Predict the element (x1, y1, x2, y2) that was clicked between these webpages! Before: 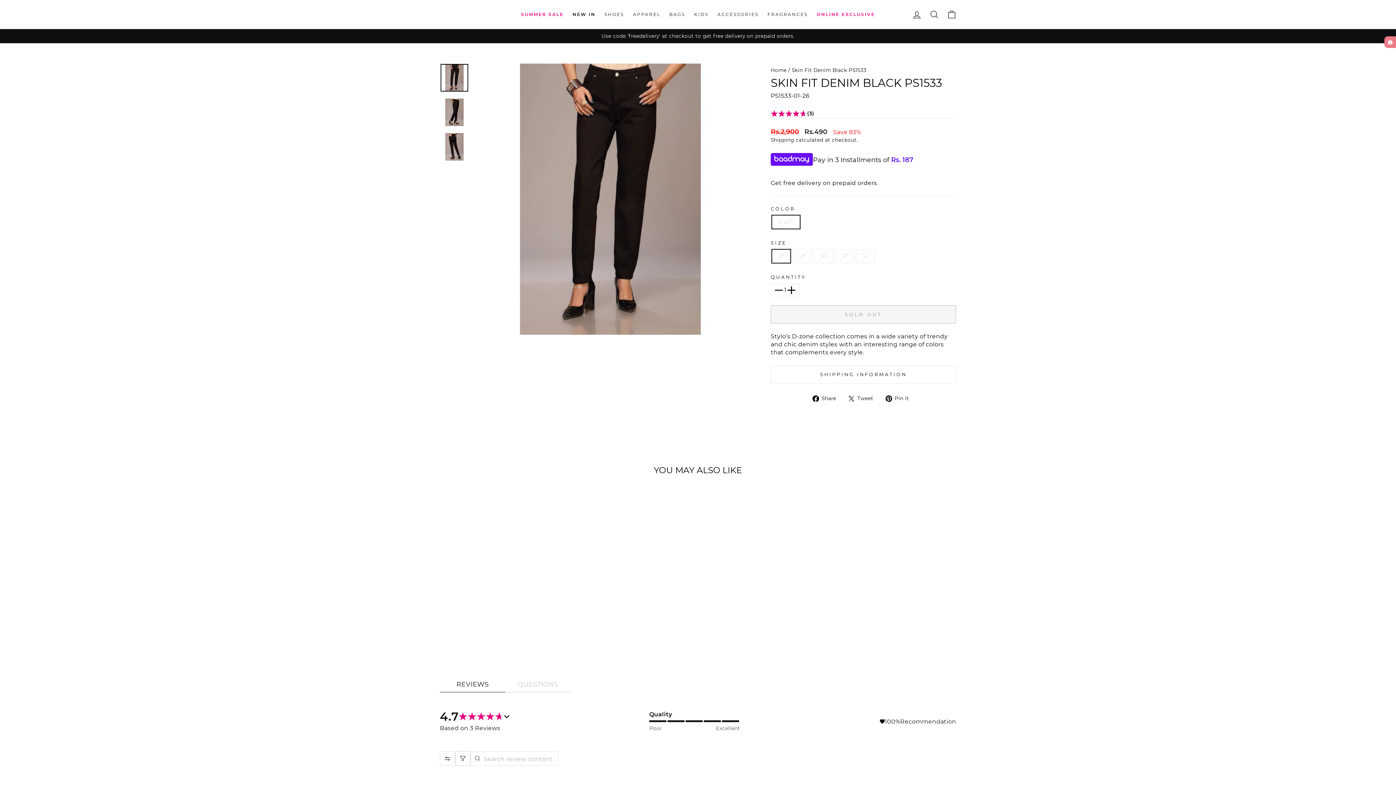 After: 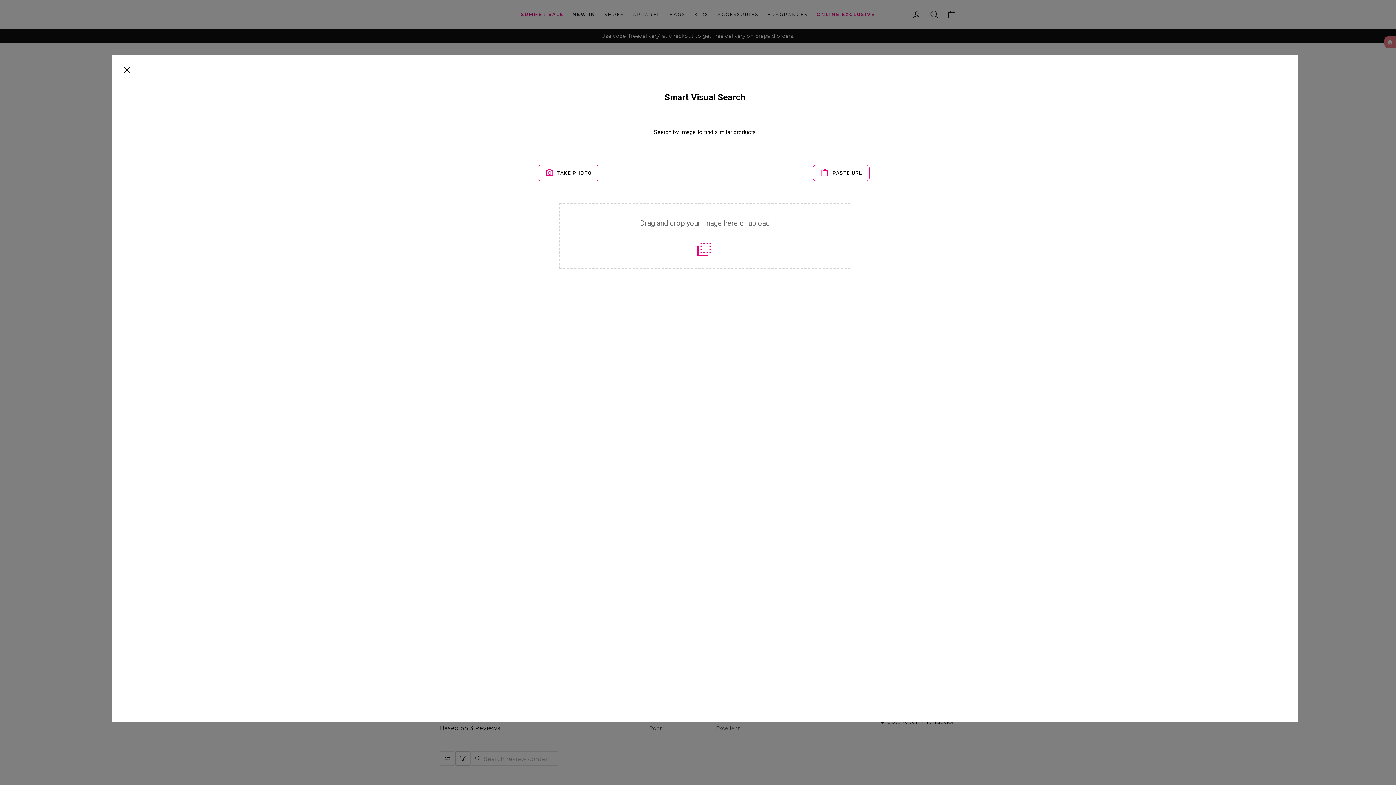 Action: bbox: (1384, 36, 1396, 48)